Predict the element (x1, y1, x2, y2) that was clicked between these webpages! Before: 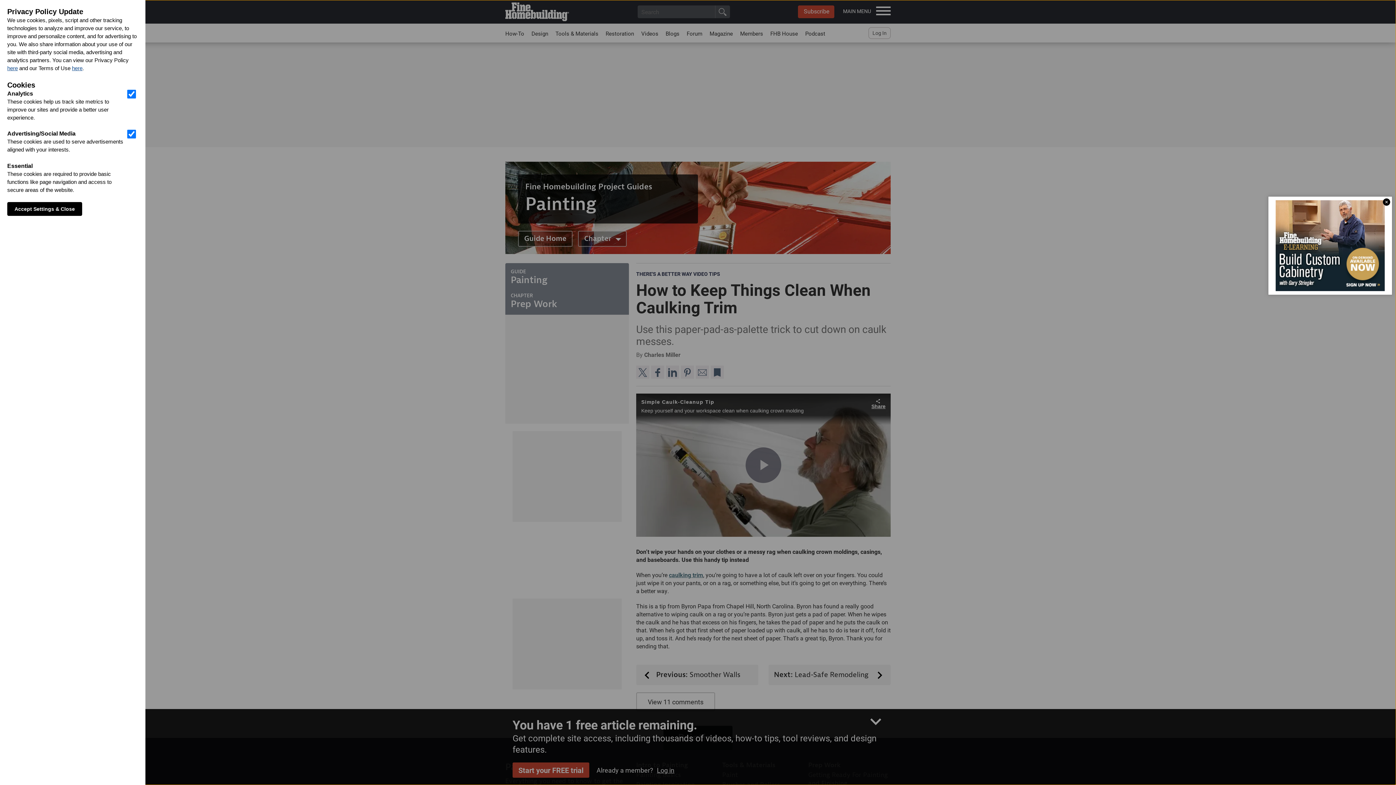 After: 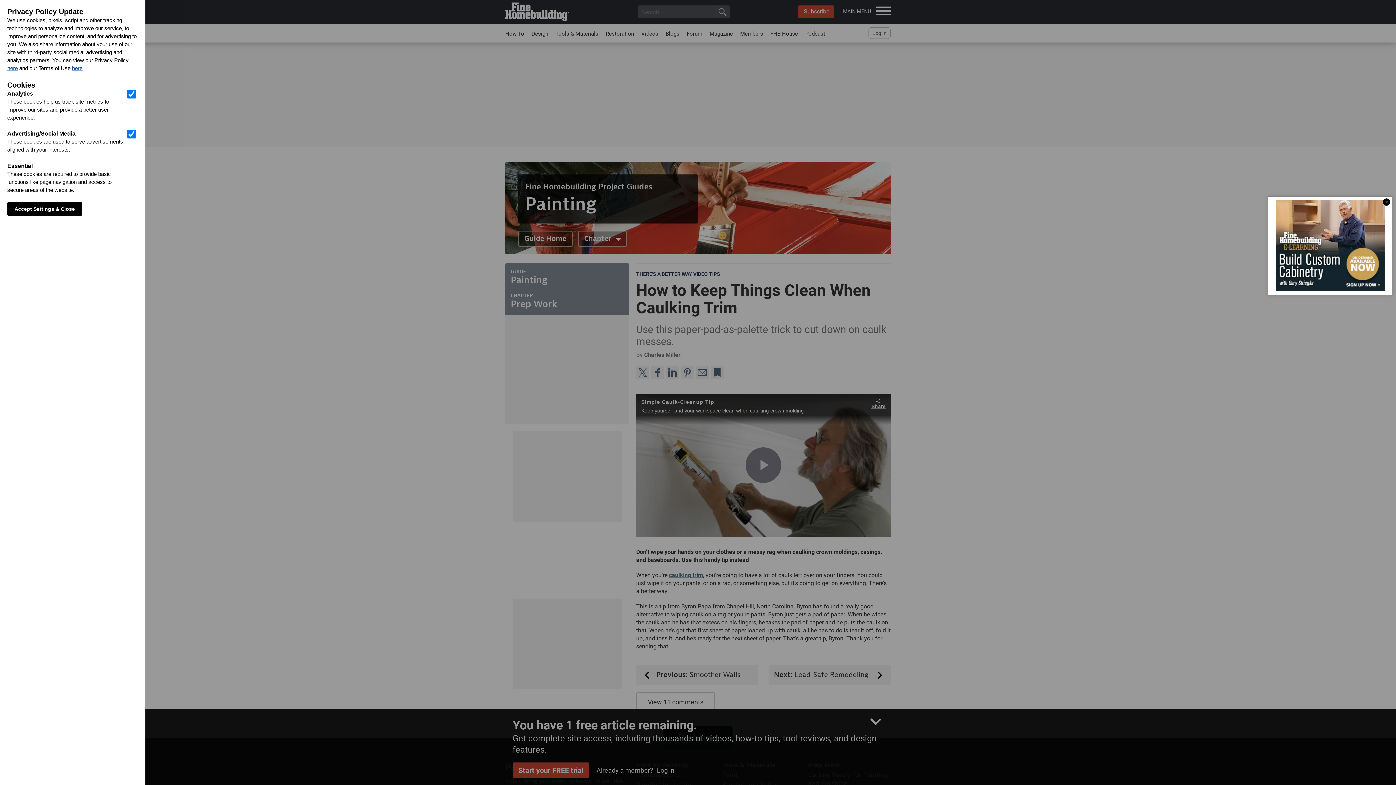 Action: label: here bbox: (72, 65, 82, 71)